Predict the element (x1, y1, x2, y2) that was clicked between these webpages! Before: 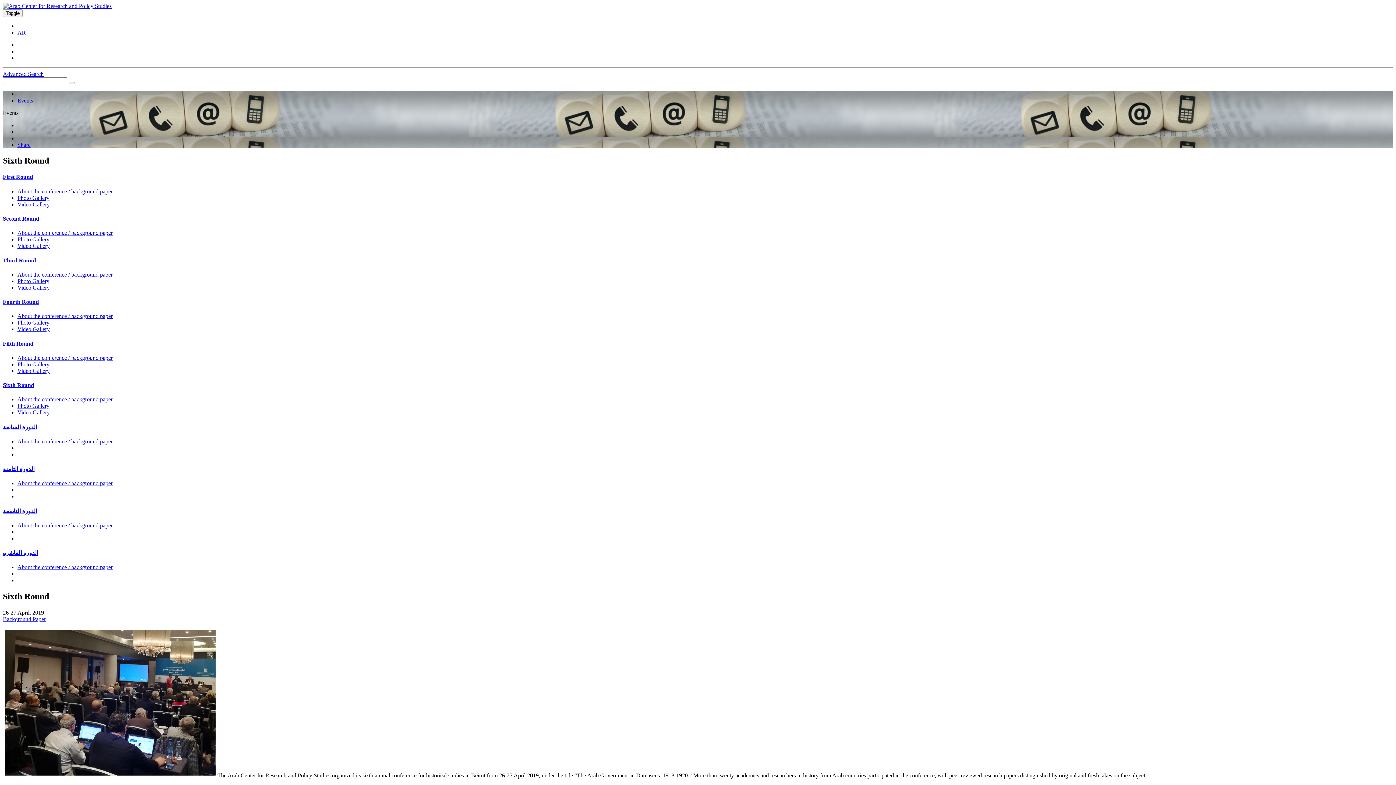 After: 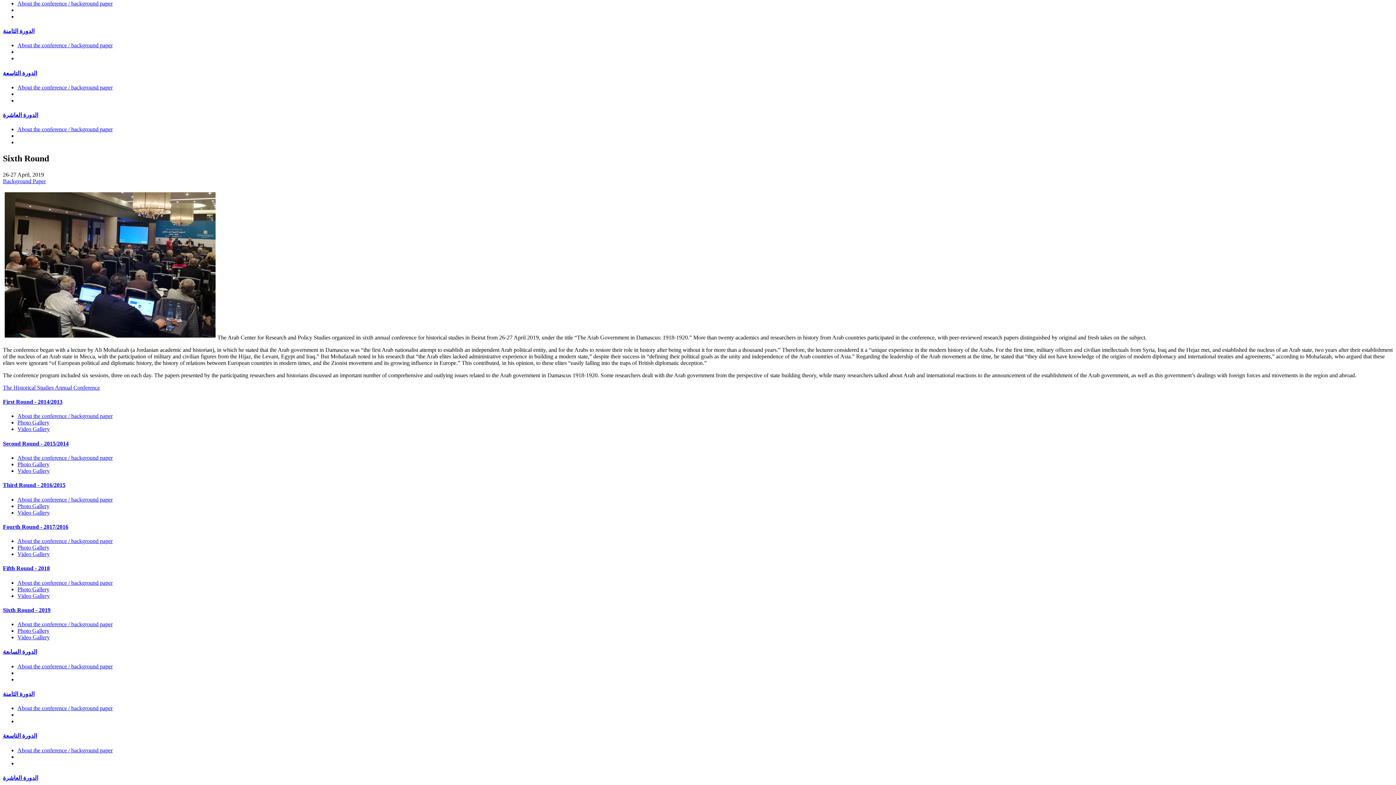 Action: bbox: (2, 424, 37, 430) label: الدورة السابعة